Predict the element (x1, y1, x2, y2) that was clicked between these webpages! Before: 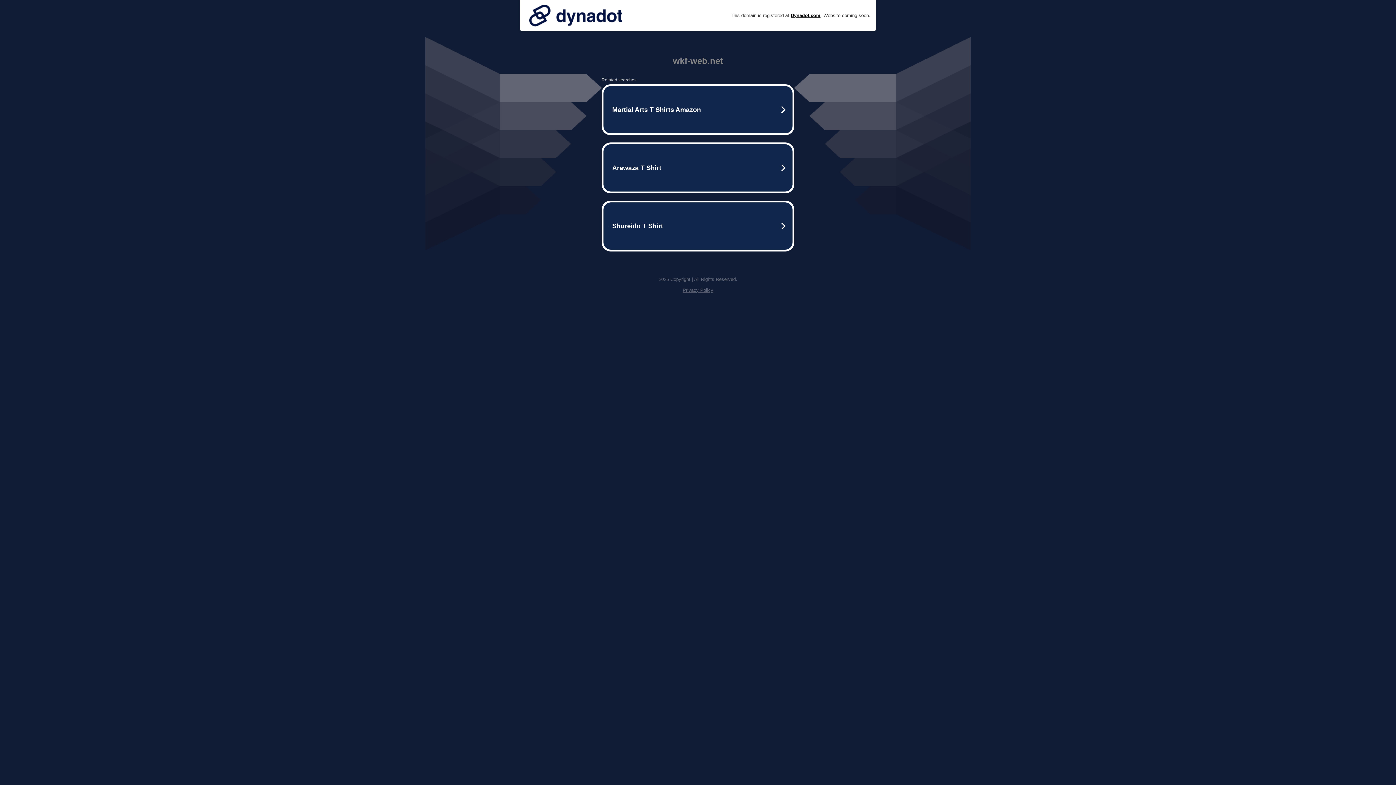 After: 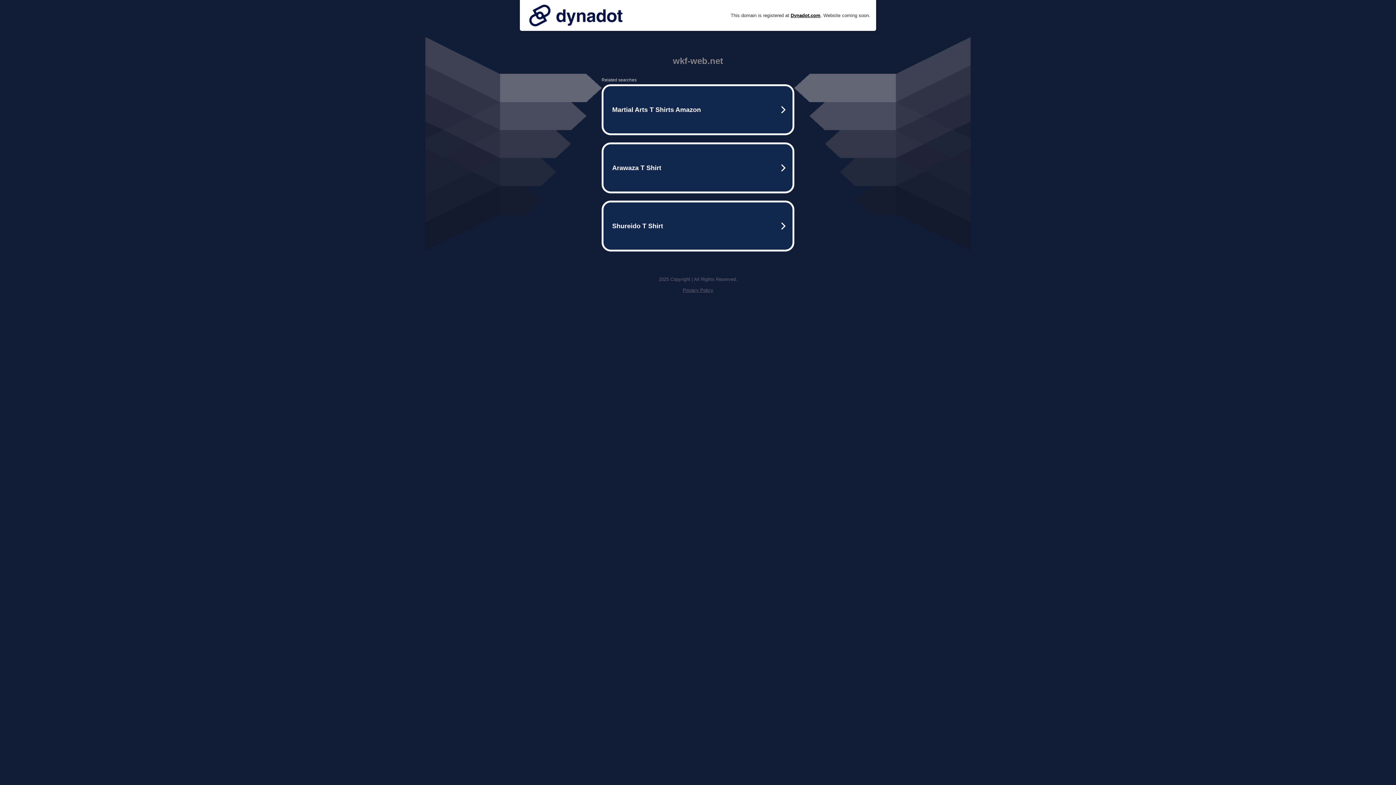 Action: bbox: (682, 287, 713, 293) label: Privacy Policy